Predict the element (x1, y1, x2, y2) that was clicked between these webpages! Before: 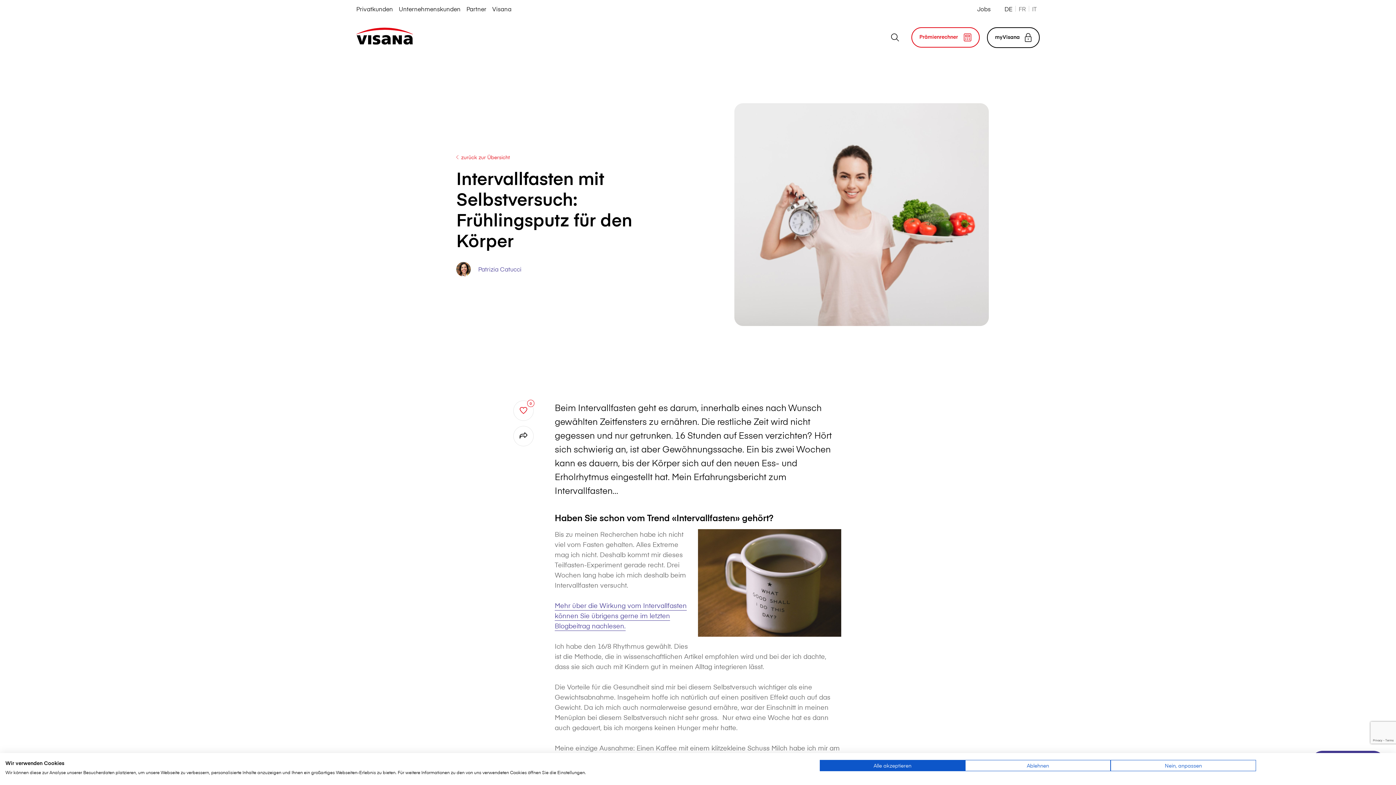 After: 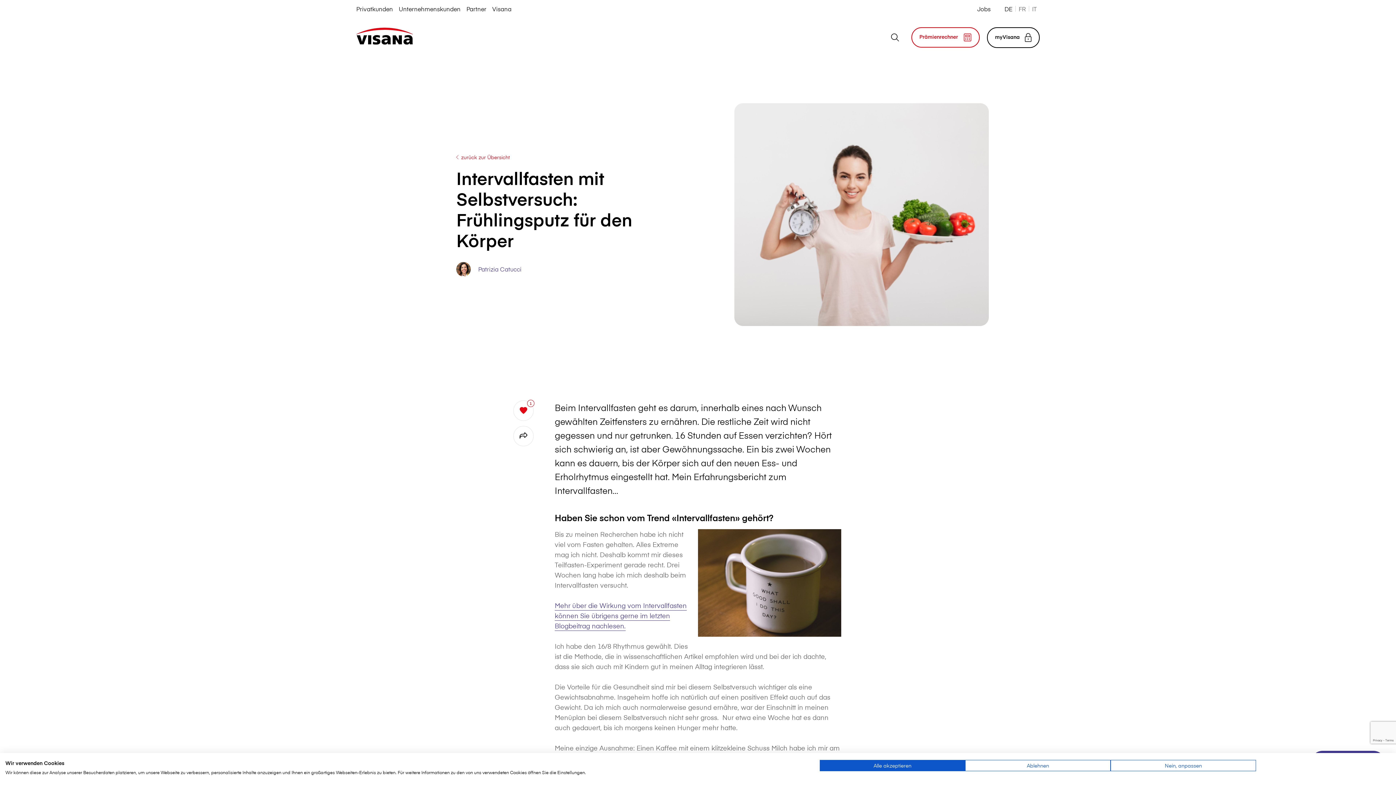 Action: bbox: (513, 400, 533, 421) label: 0